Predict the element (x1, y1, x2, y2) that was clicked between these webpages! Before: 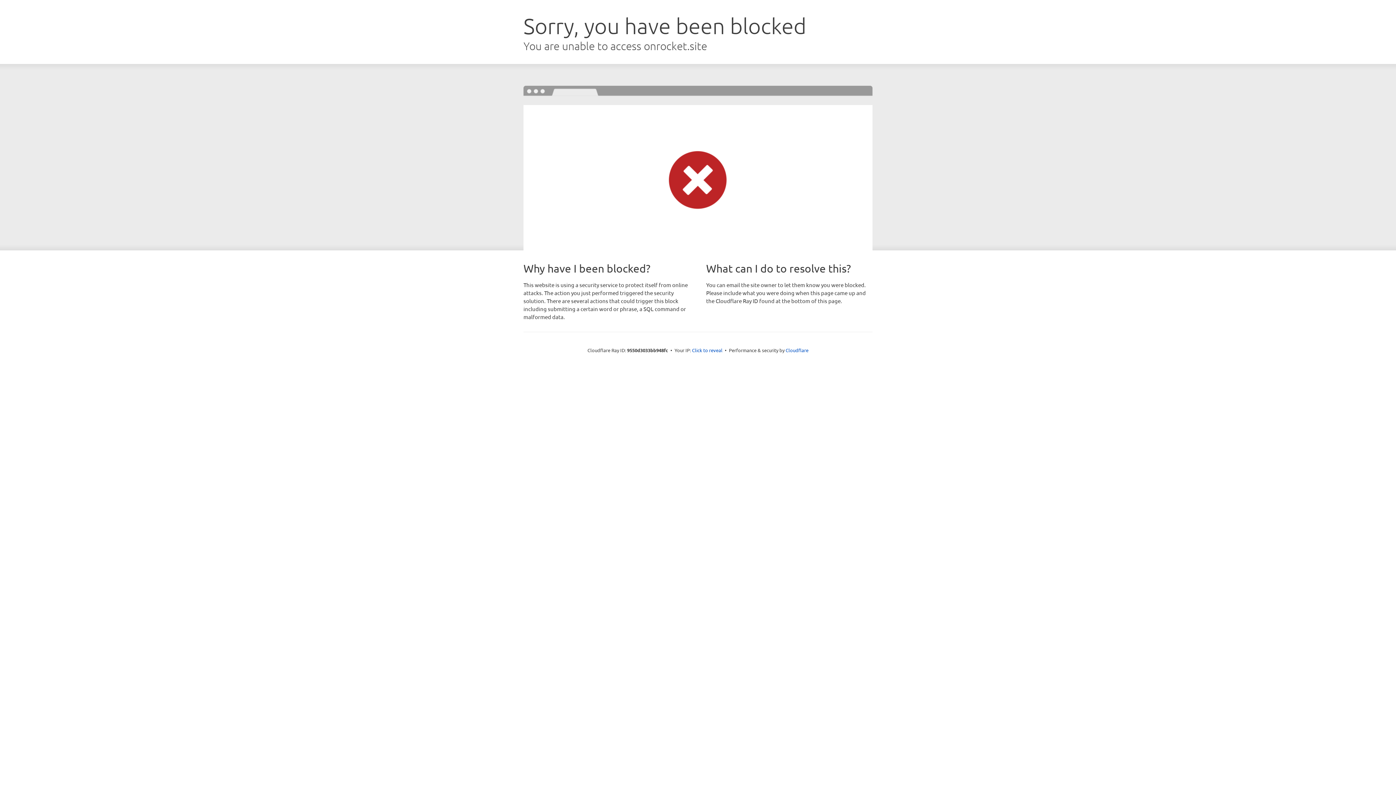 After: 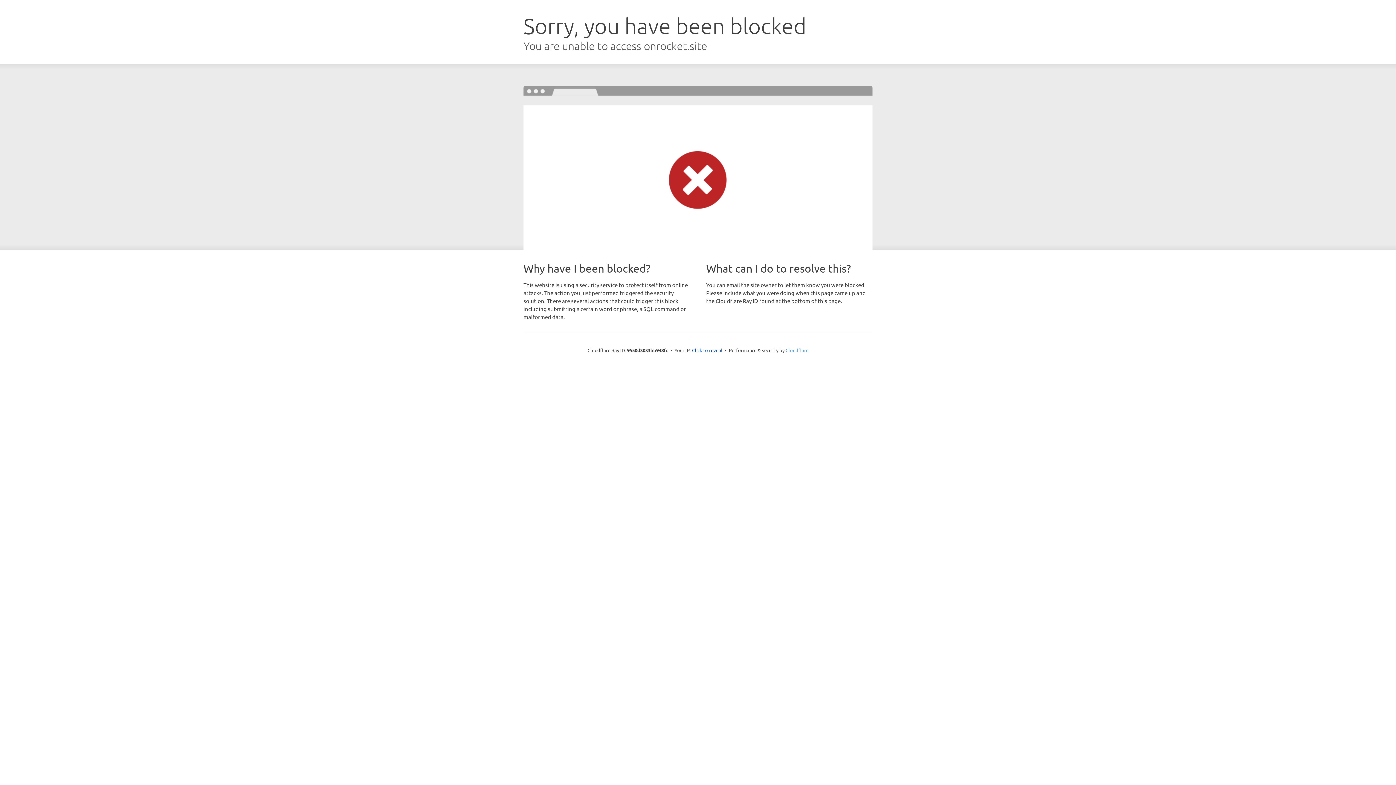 Action: label: Cloudflare bbox: (785, 347, 808, 353)